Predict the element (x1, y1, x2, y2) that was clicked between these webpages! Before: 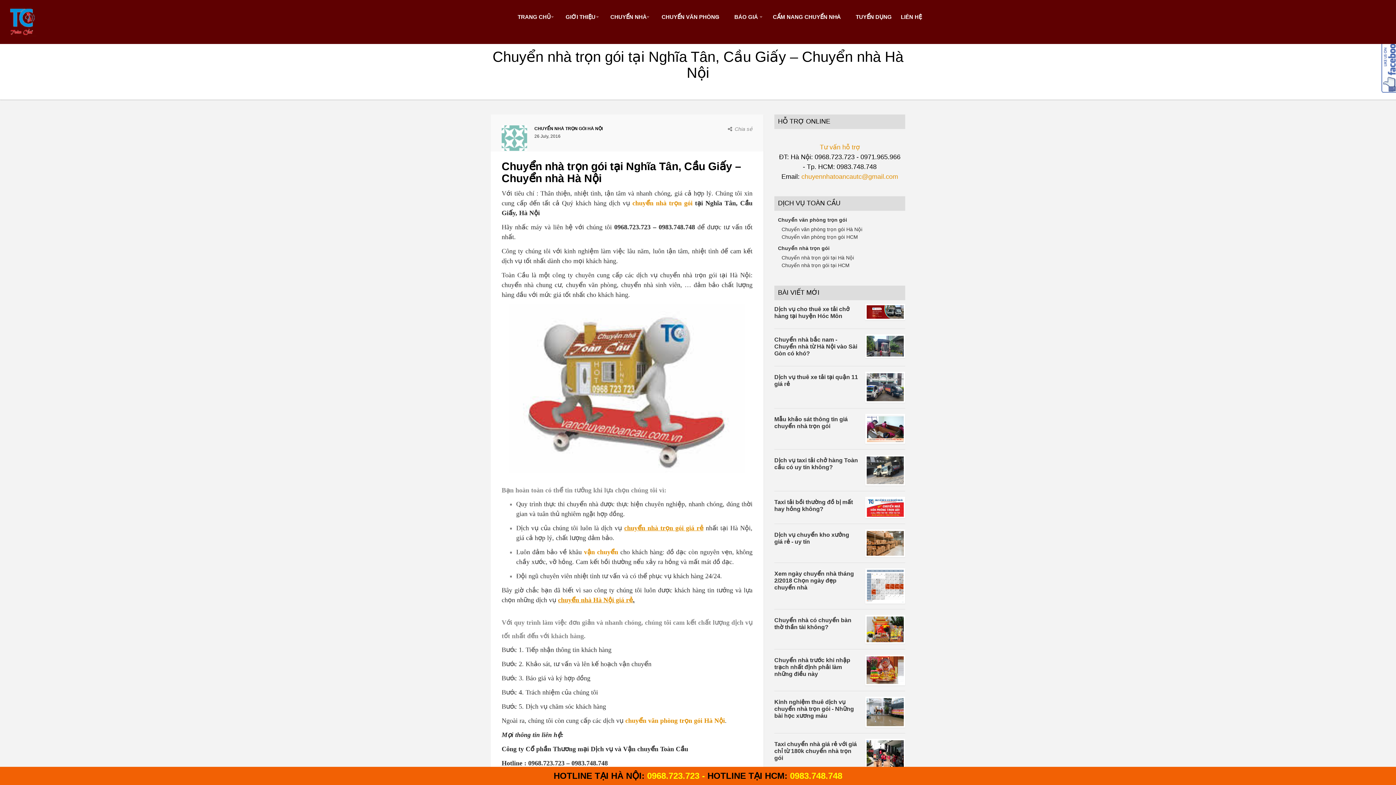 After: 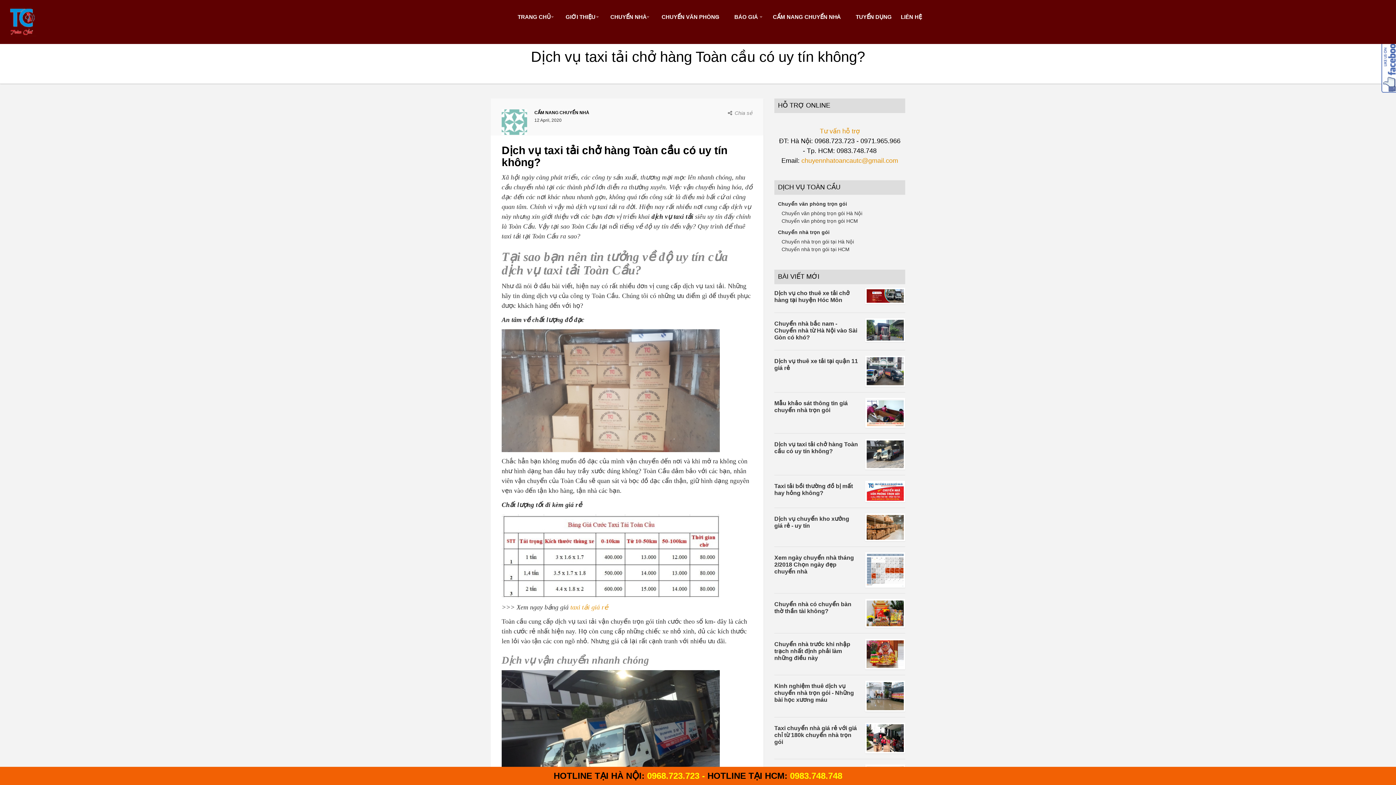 Action: bbox: (866, 456, 904, 484)